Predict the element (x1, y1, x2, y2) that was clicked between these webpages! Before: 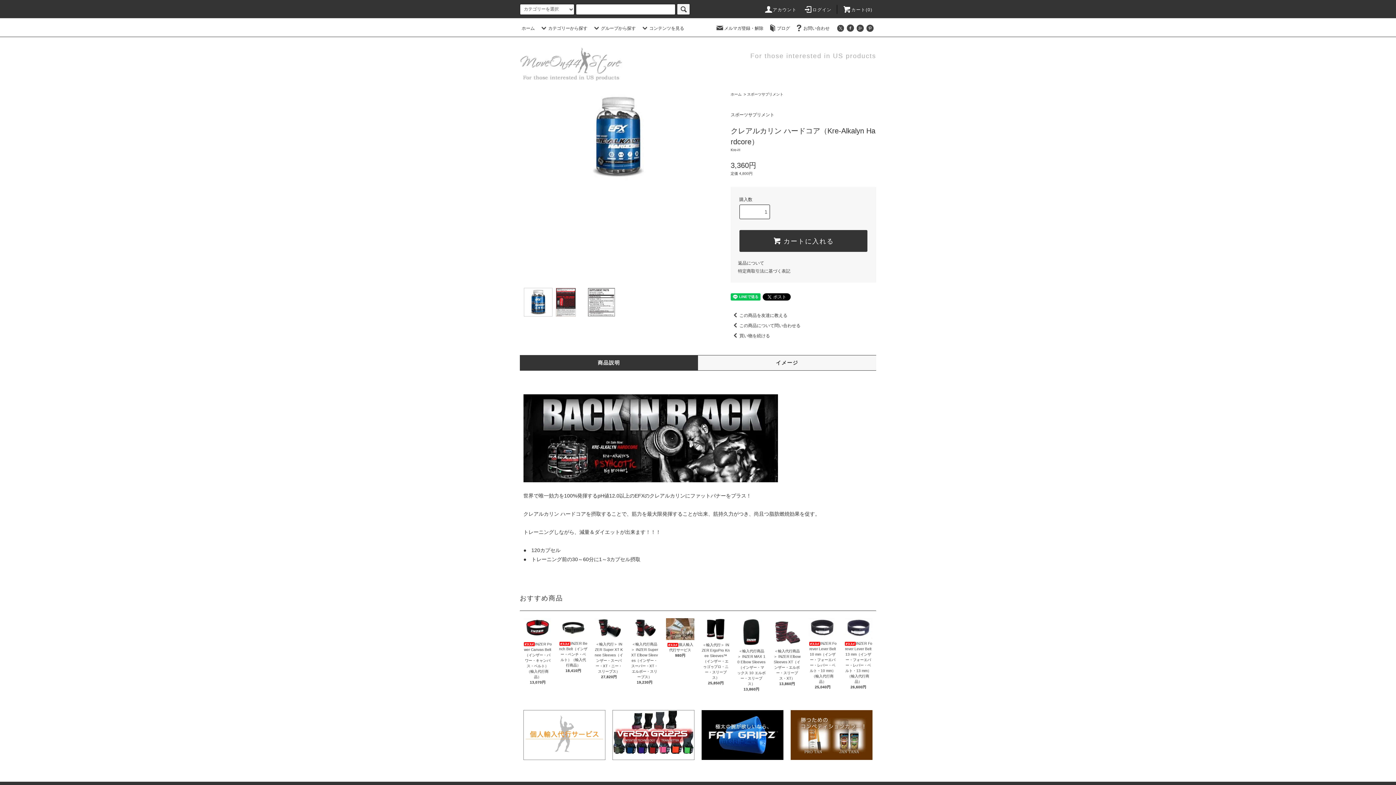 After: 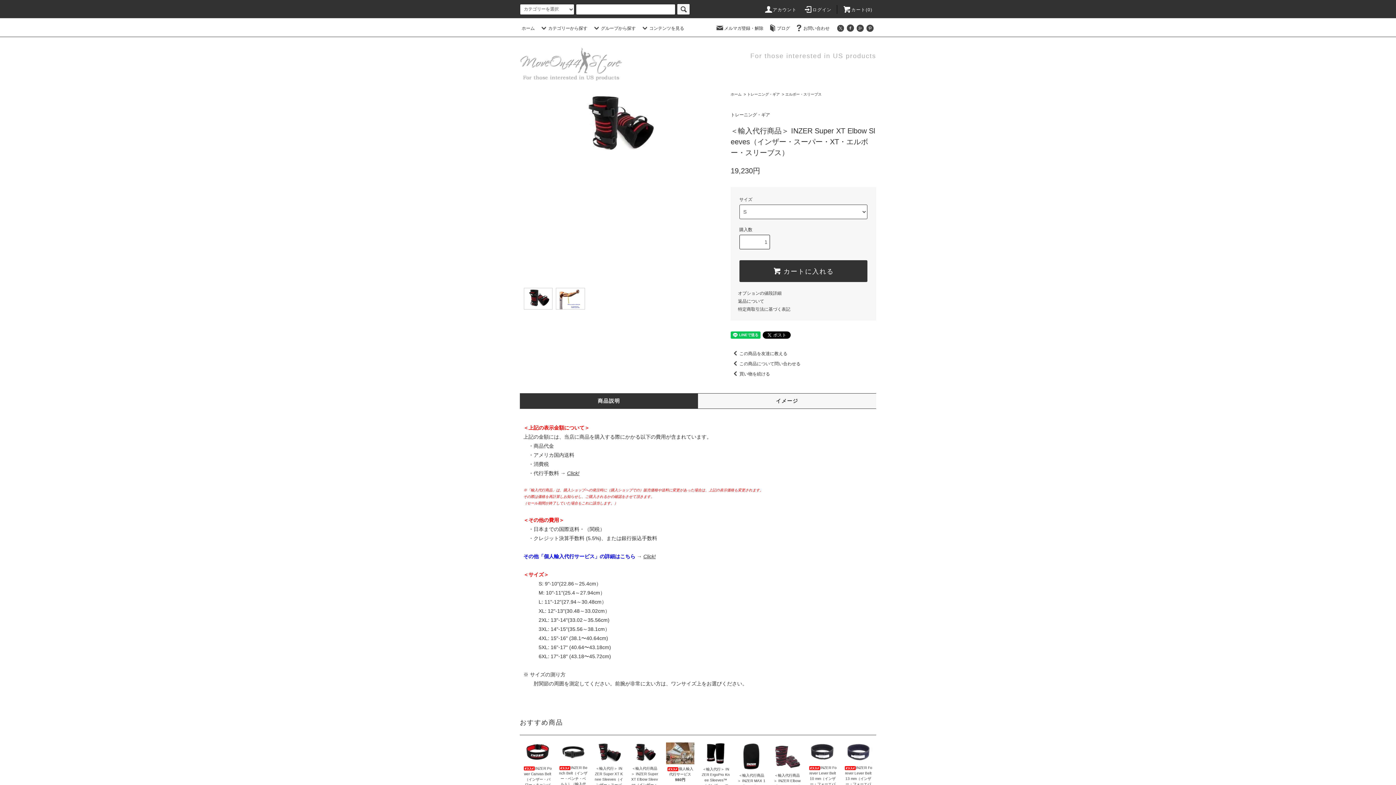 Action: bbox: (630, 618, 658, 639)